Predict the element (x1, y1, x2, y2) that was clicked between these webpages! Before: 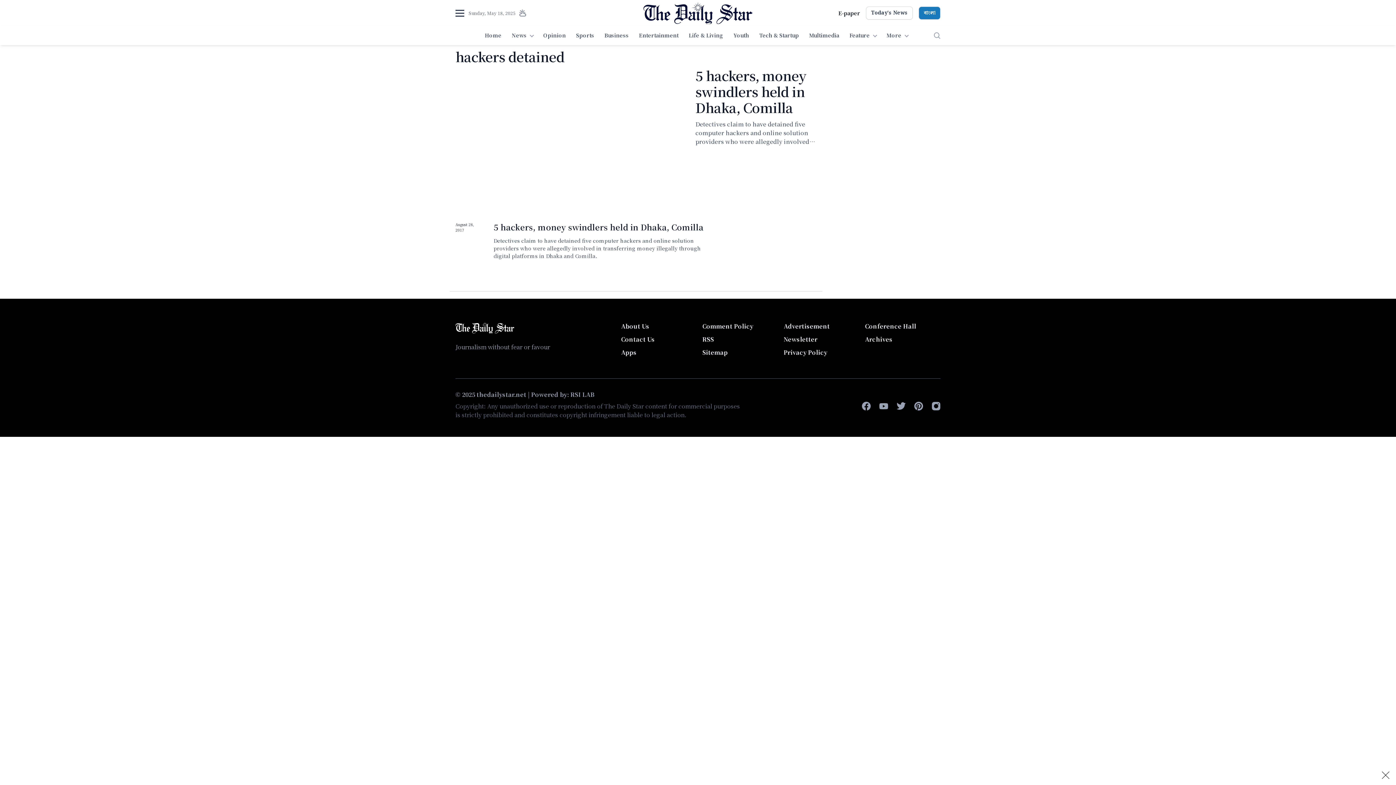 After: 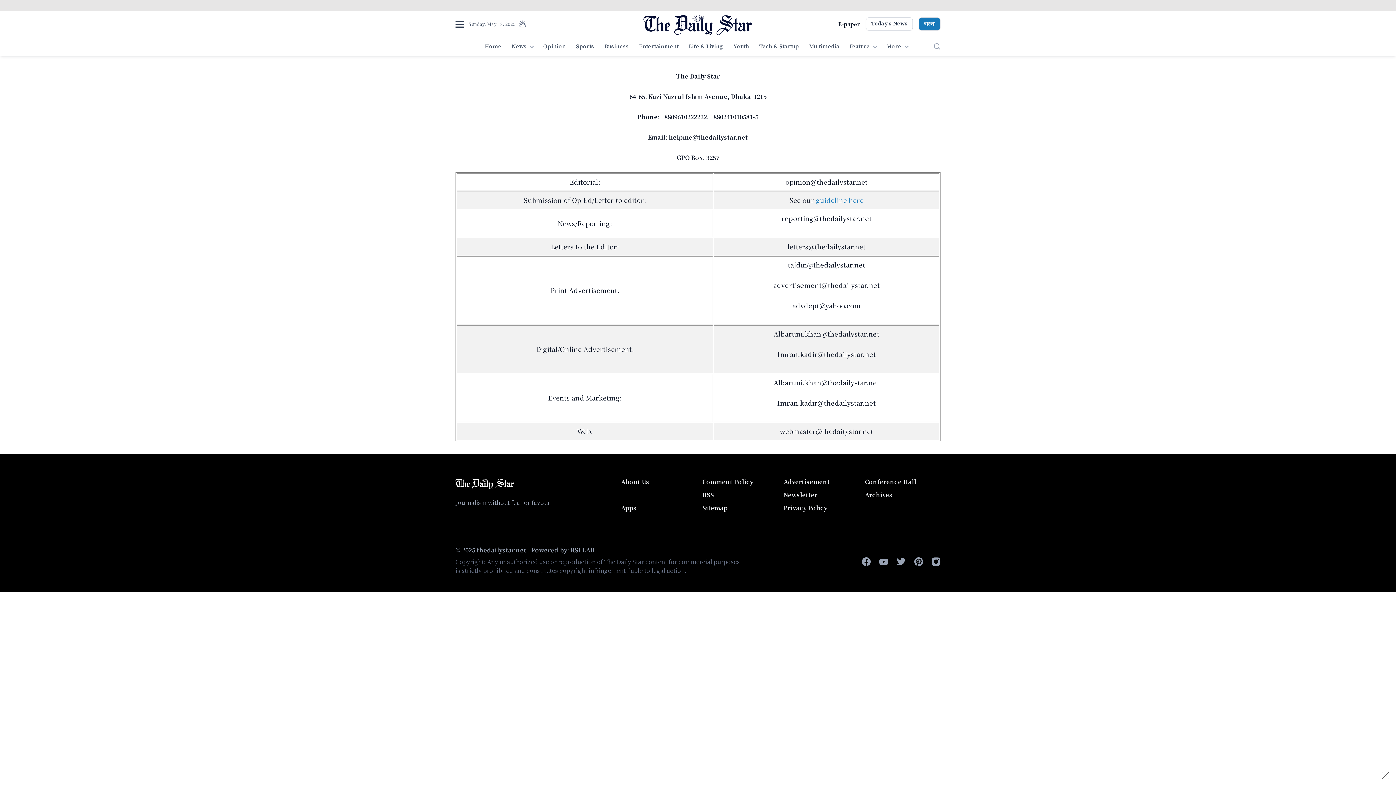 Action: label: Contact Us bbox: (621, 335, 655, 343)